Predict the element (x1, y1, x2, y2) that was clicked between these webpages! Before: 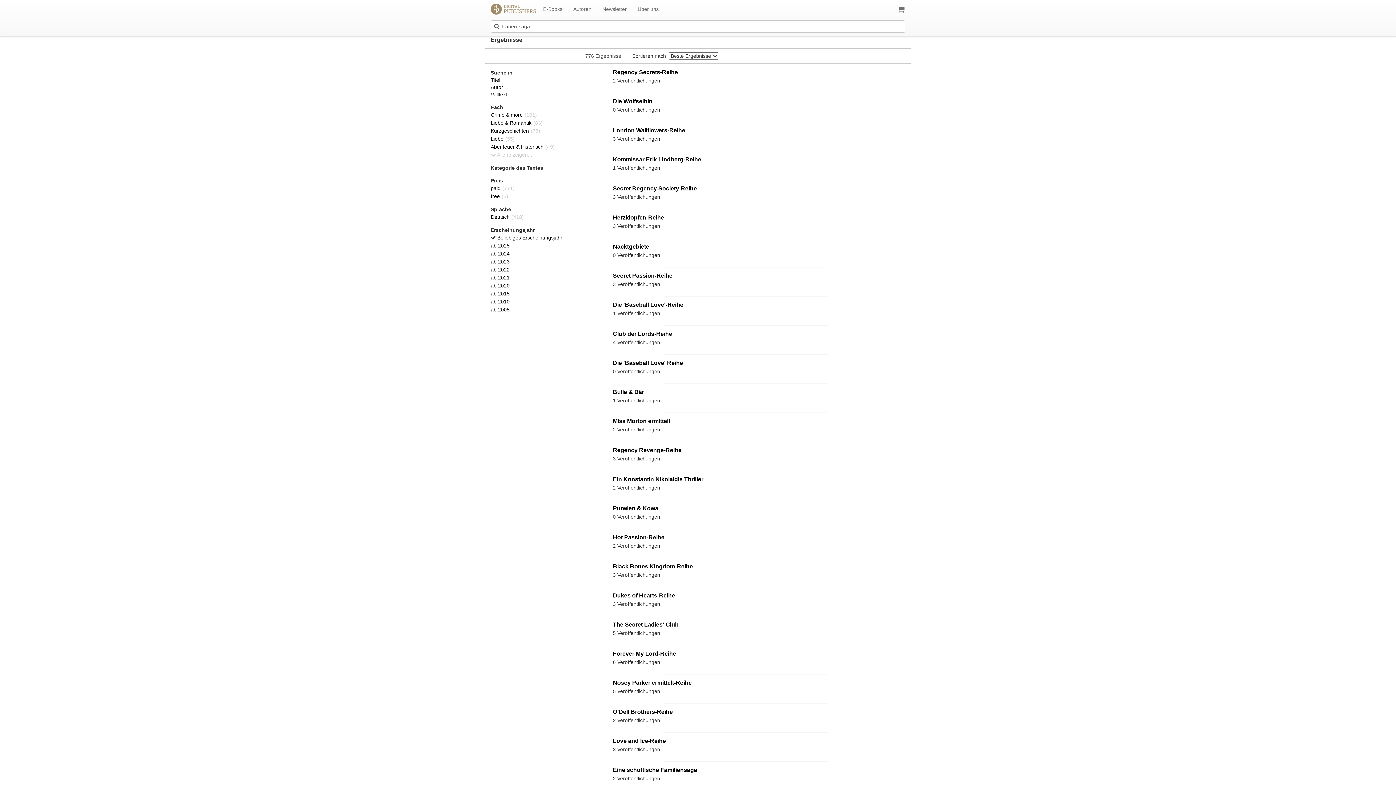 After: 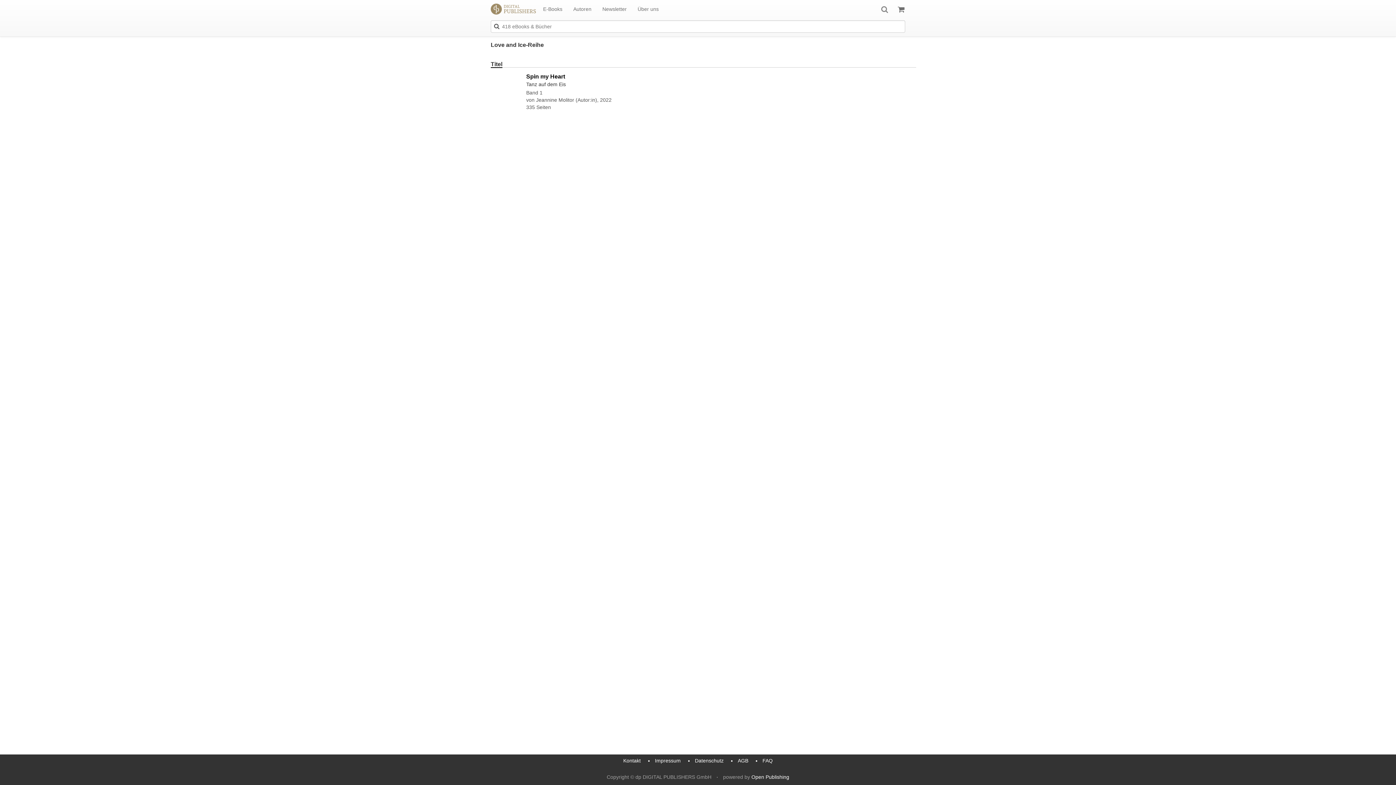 Action: bbox: (613, 738, 666, 744) label: Love and Ice-Reihe